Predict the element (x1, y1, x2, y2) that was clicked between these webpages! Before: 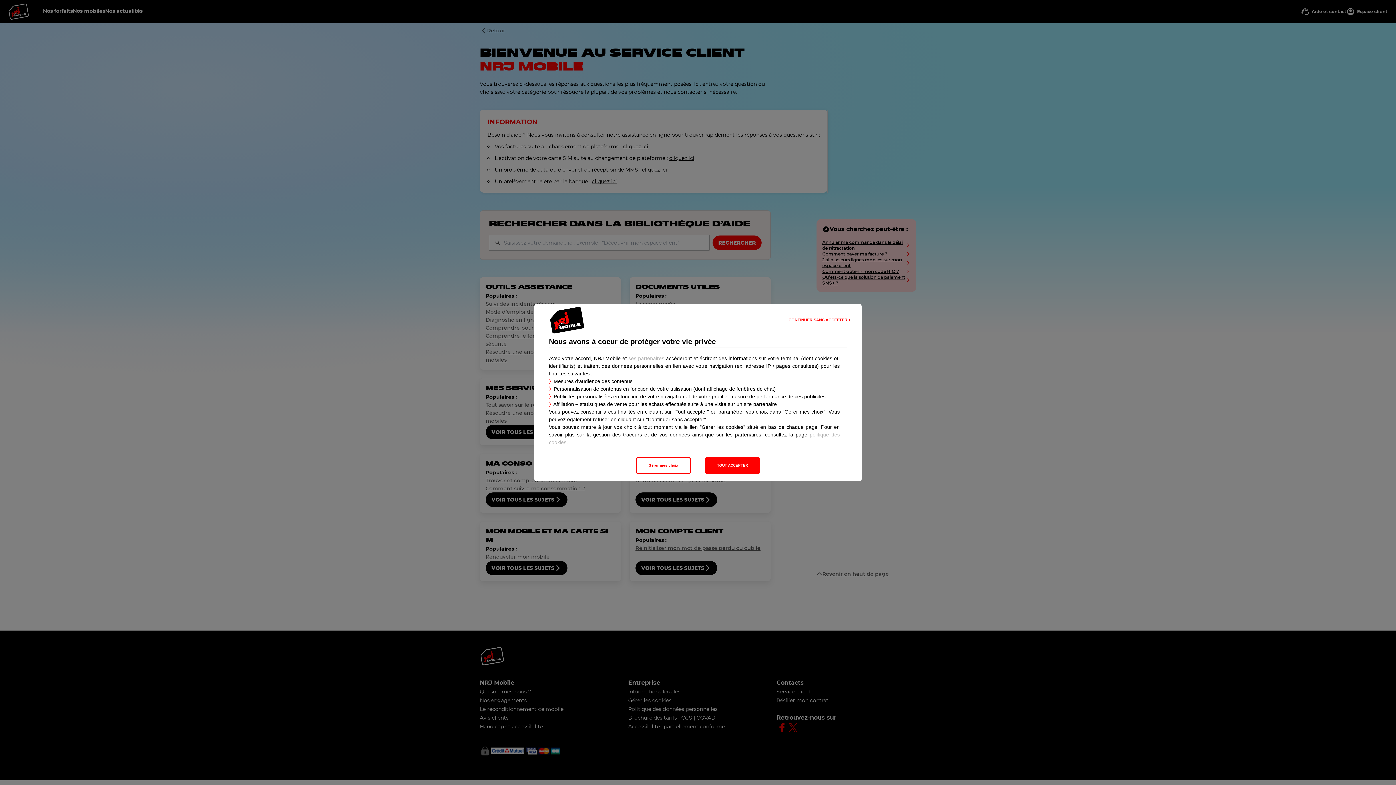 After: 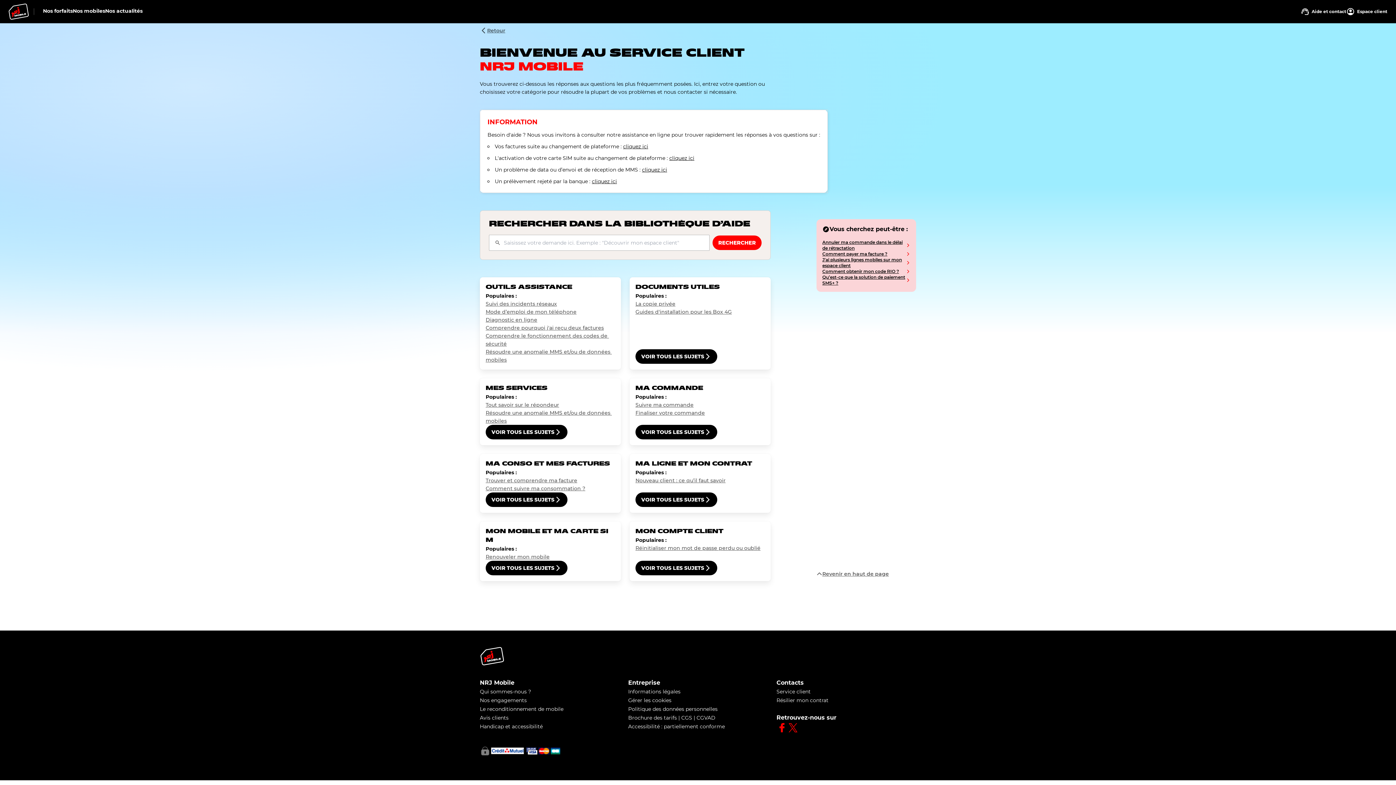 Action: label: TOUT ACCEPTER bbox: (705, 457, 760, 474)